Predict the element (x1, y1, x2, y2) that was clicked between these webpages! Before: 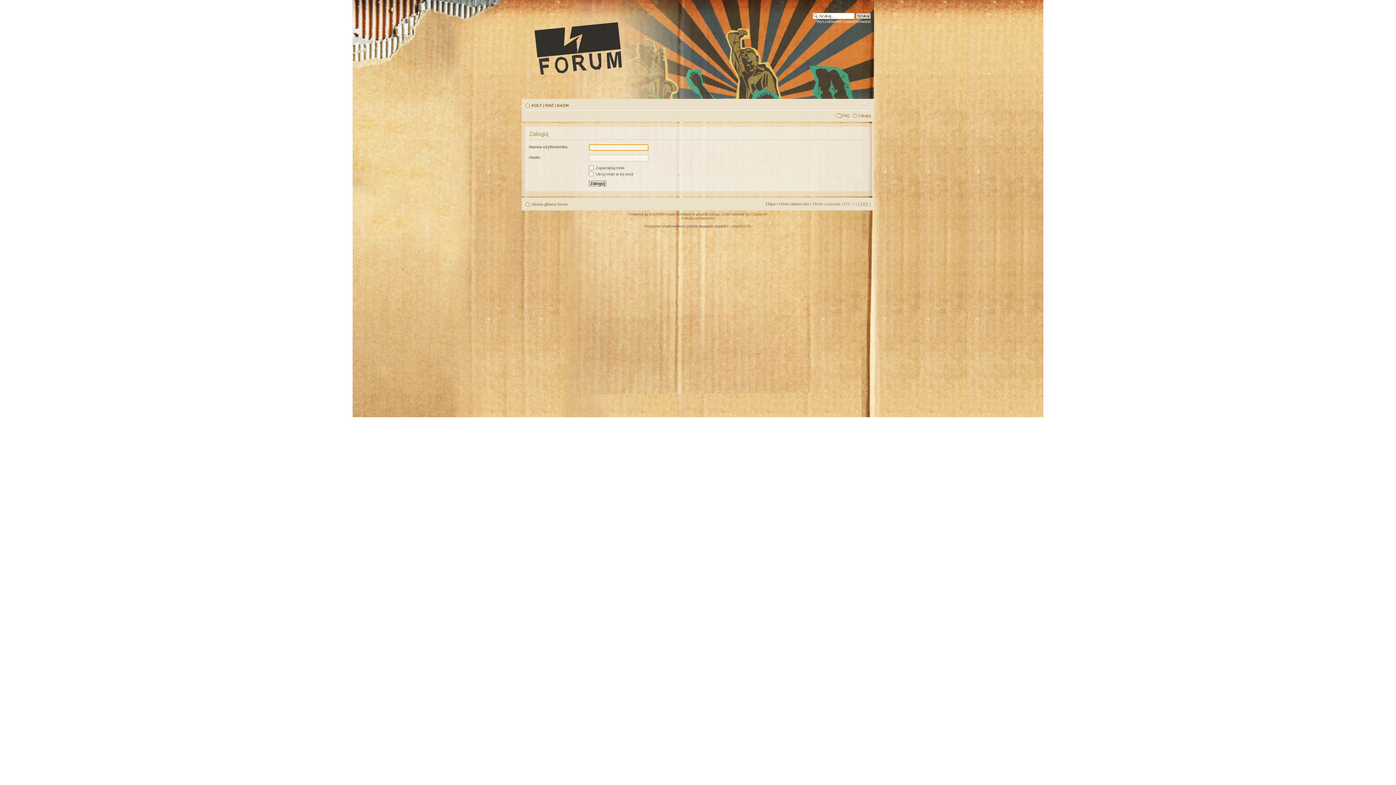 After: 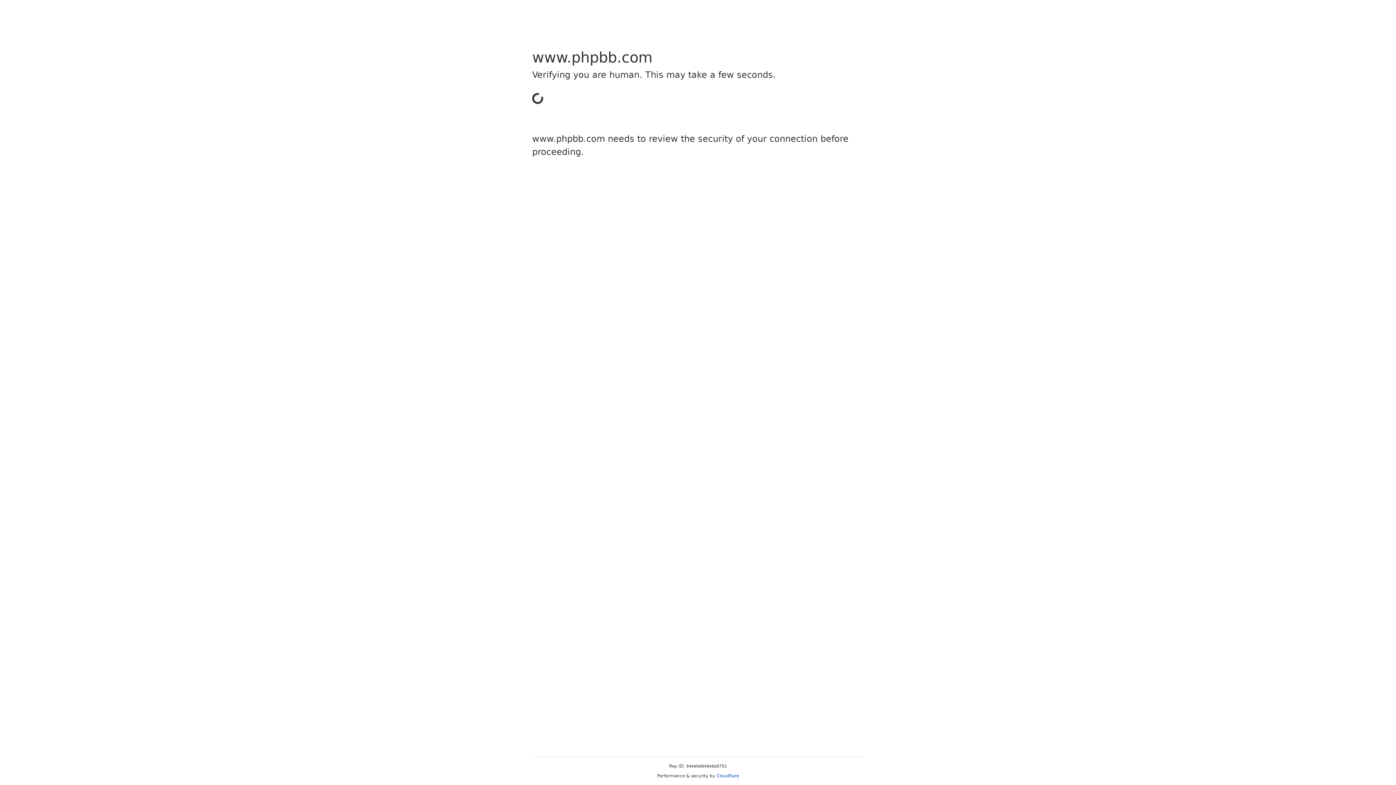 Action: bbox: (649, 212, 661, 216) label: phpBB